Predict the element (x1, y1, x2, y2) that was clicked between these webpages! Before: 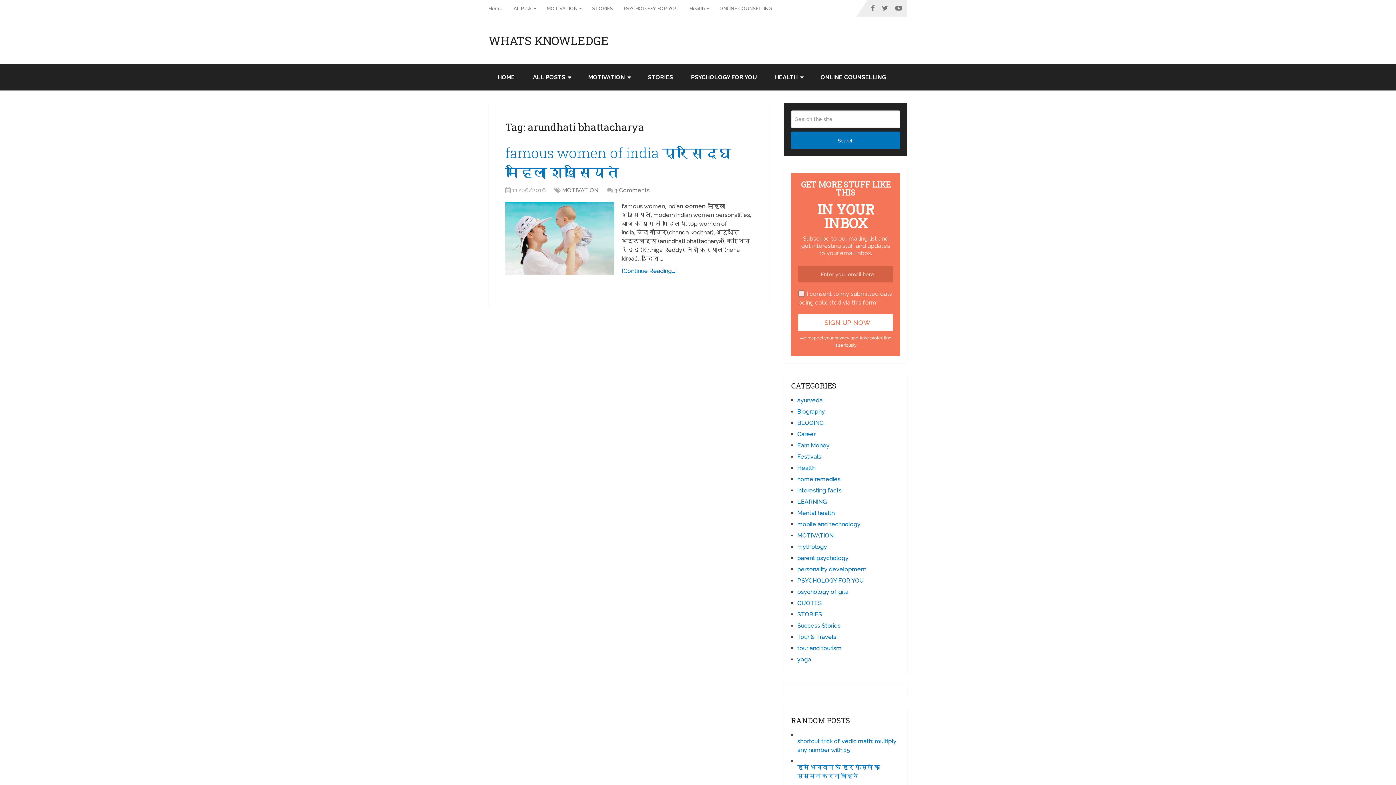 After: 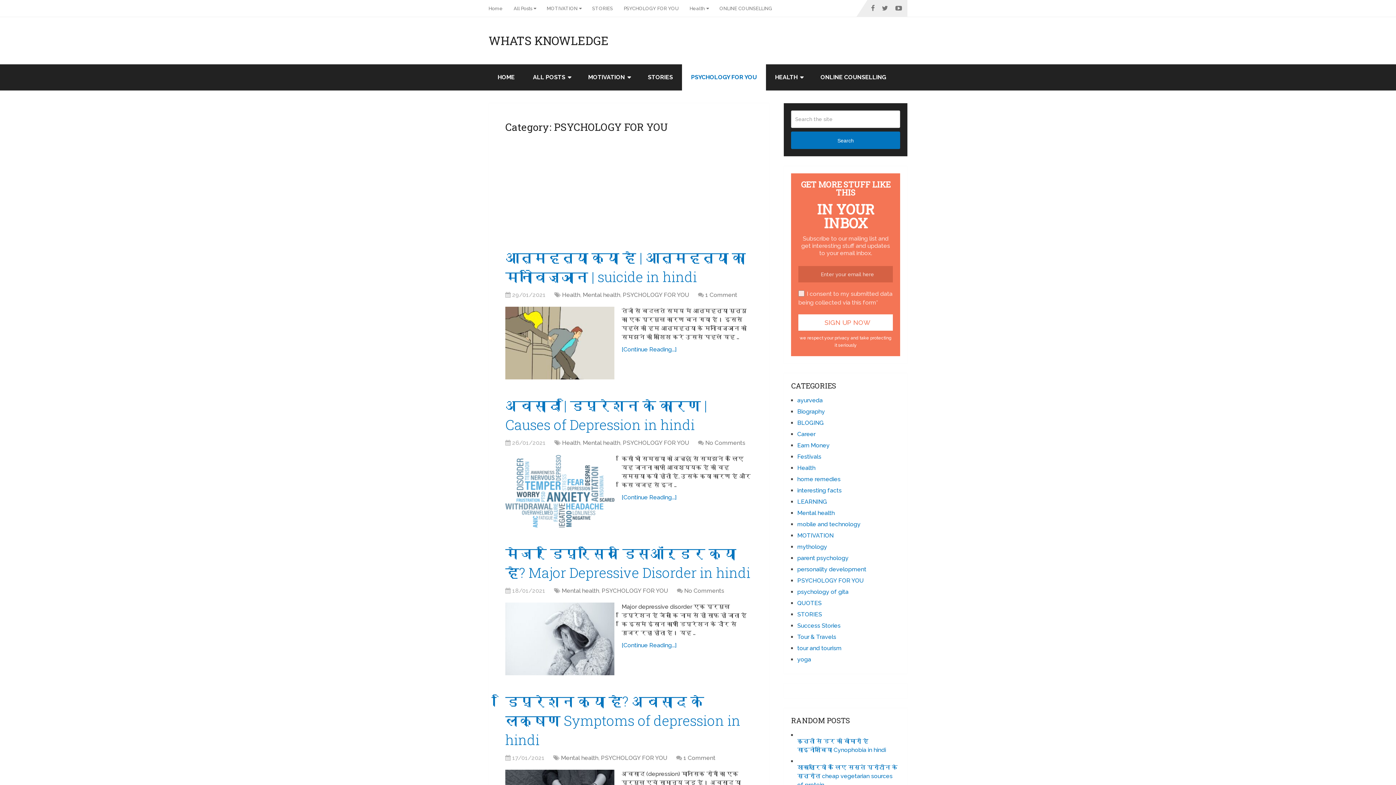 Action: bbox: (618, 0, 684, 16) label: PSYCHOLOGY FOR YOU